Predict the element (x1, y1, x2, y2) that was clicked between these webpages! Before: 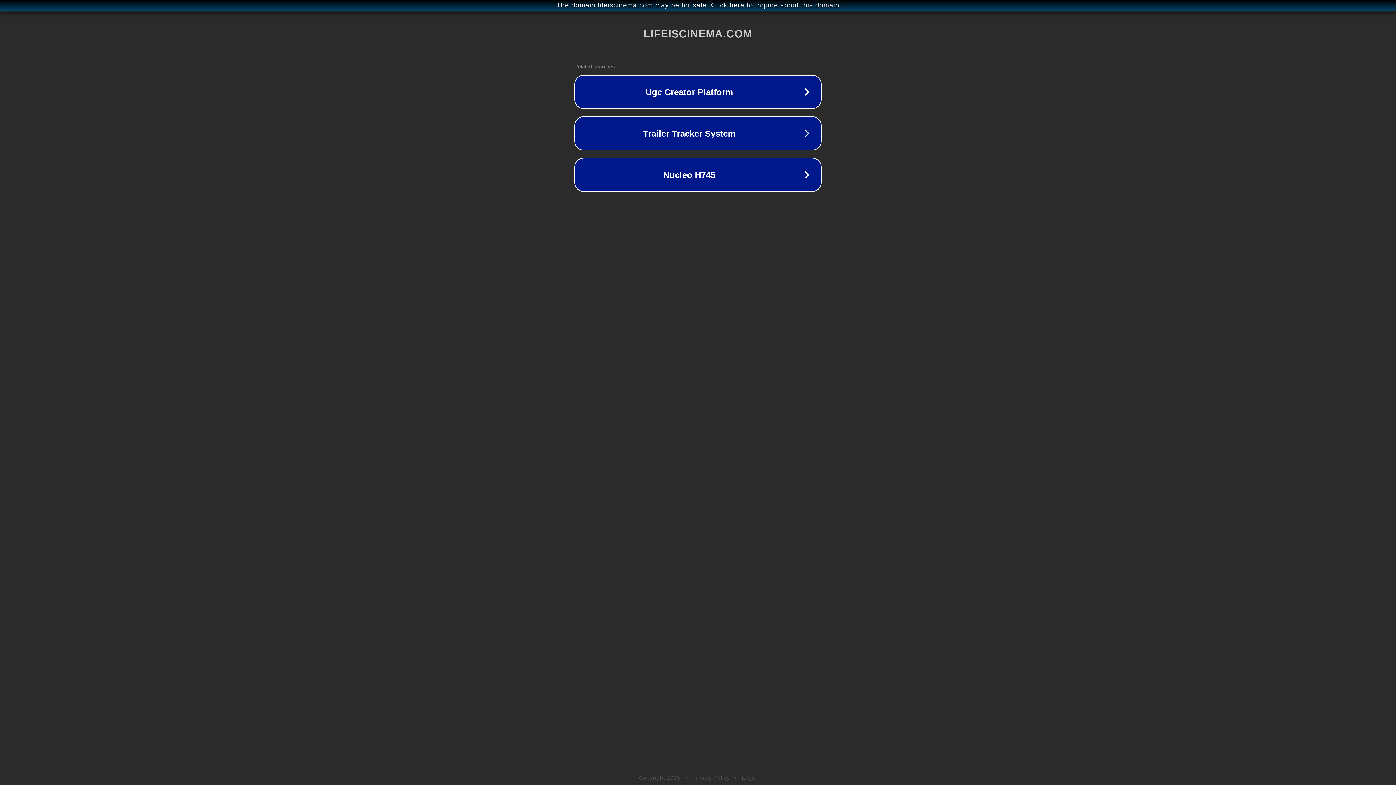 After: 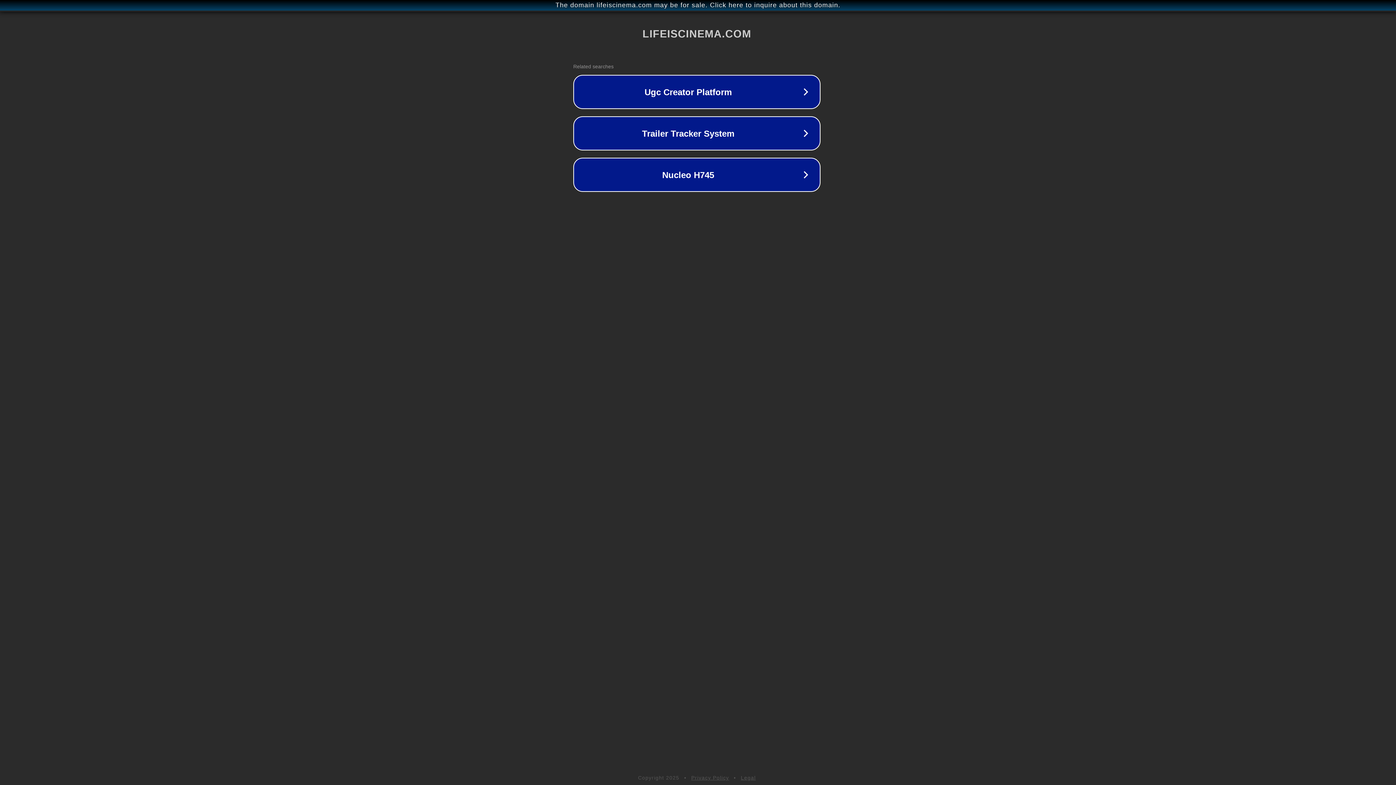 Action: label: The domain lifeiscinema.com may be for sale. Click here to inquire about this domain. bbox: (1, 1, 1397, 9)